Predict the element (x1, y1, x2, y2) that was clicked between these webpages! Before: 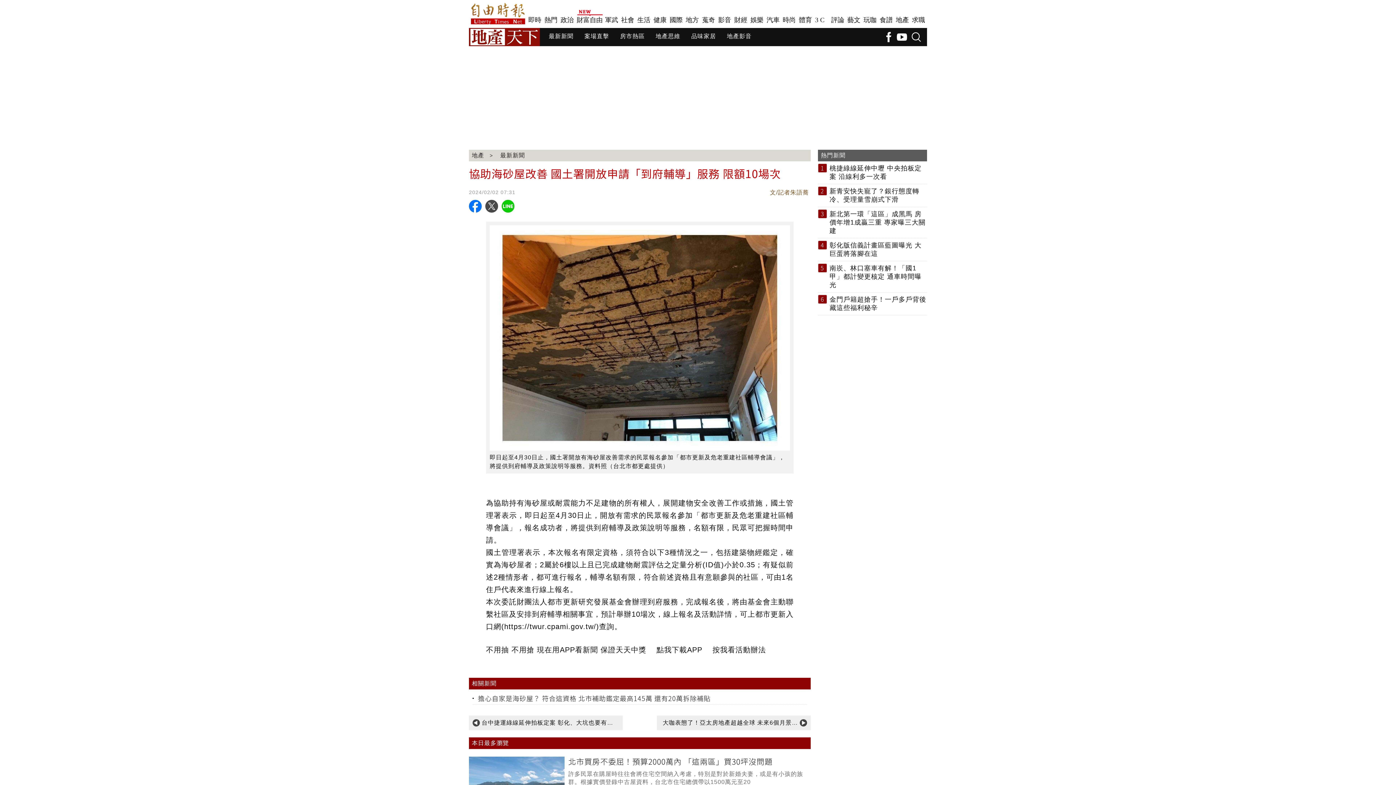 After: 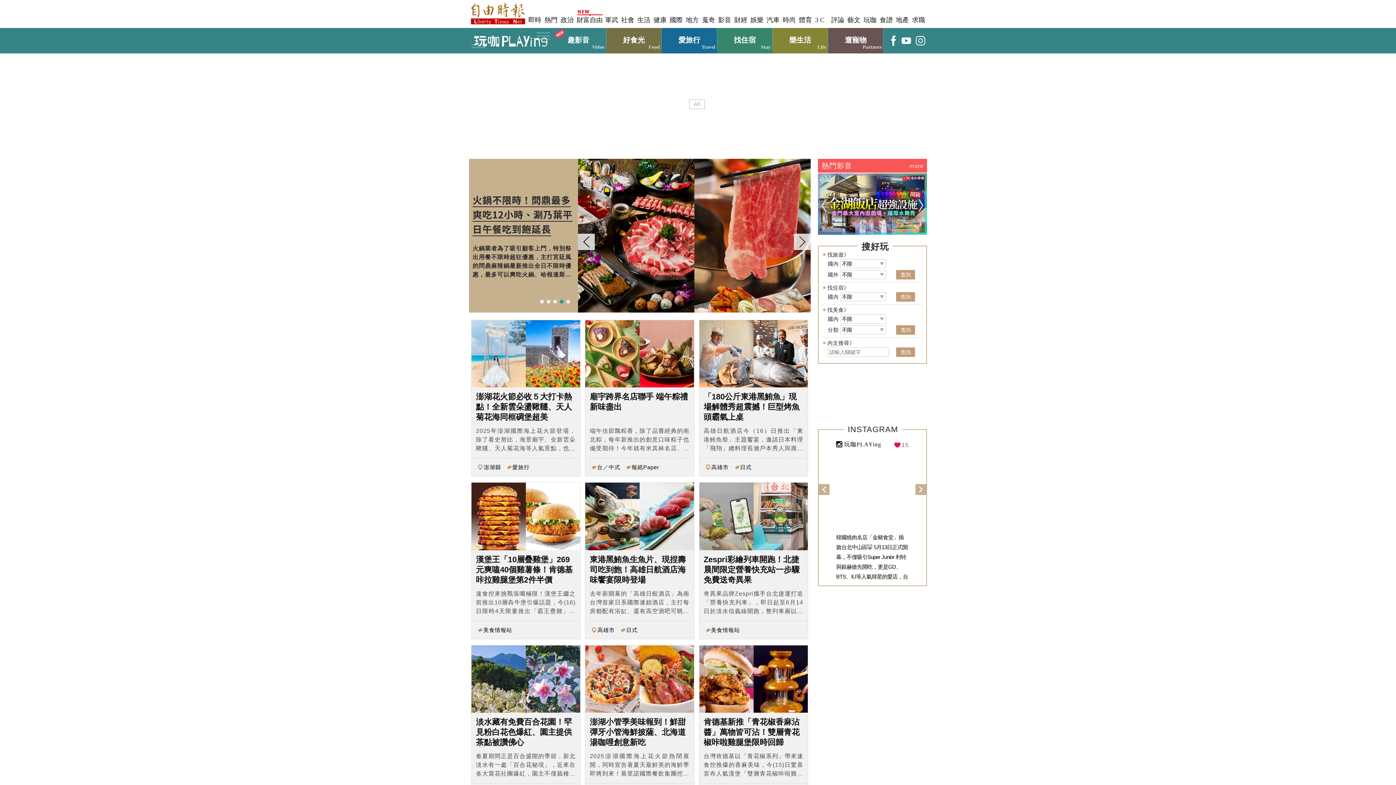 Action: label: 玩咖 bbox: (863, 12, 877, 28)